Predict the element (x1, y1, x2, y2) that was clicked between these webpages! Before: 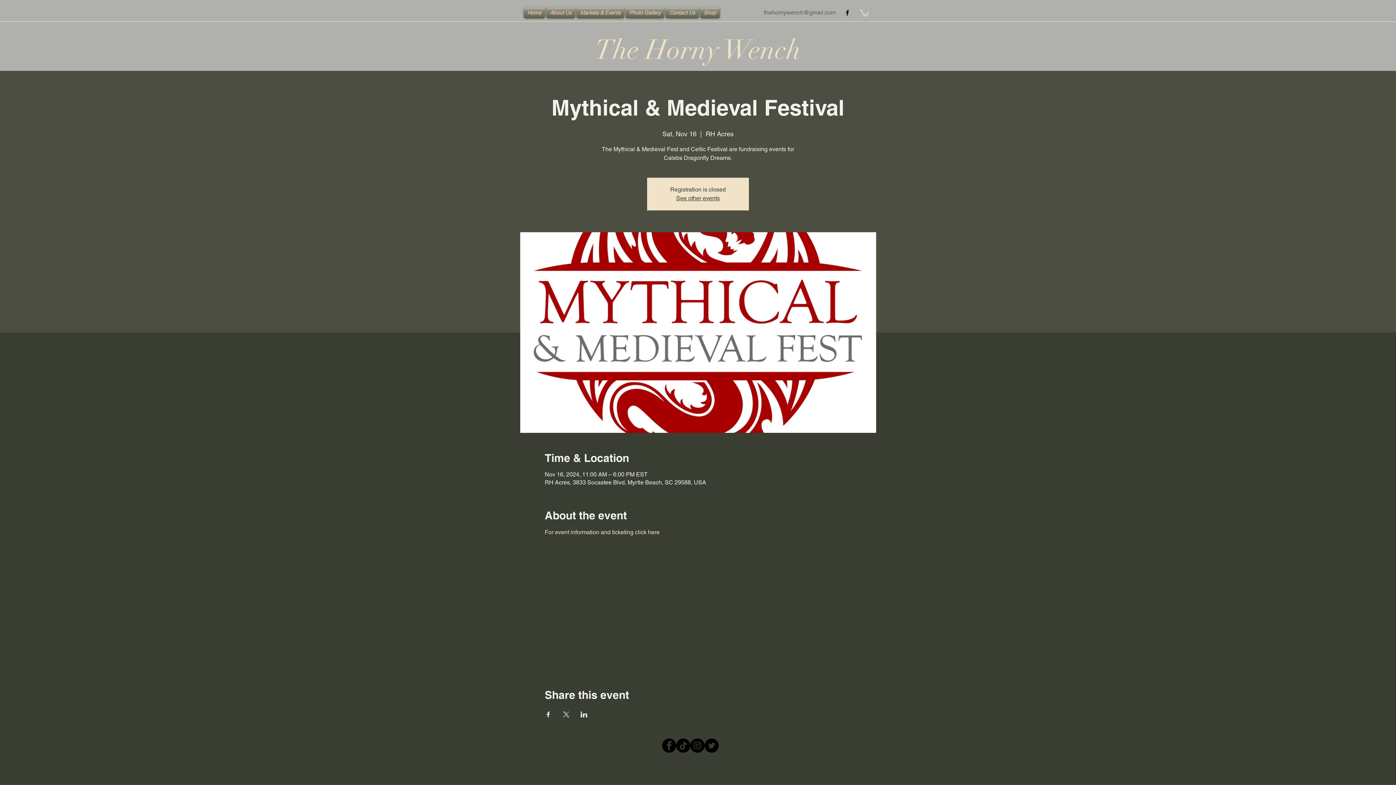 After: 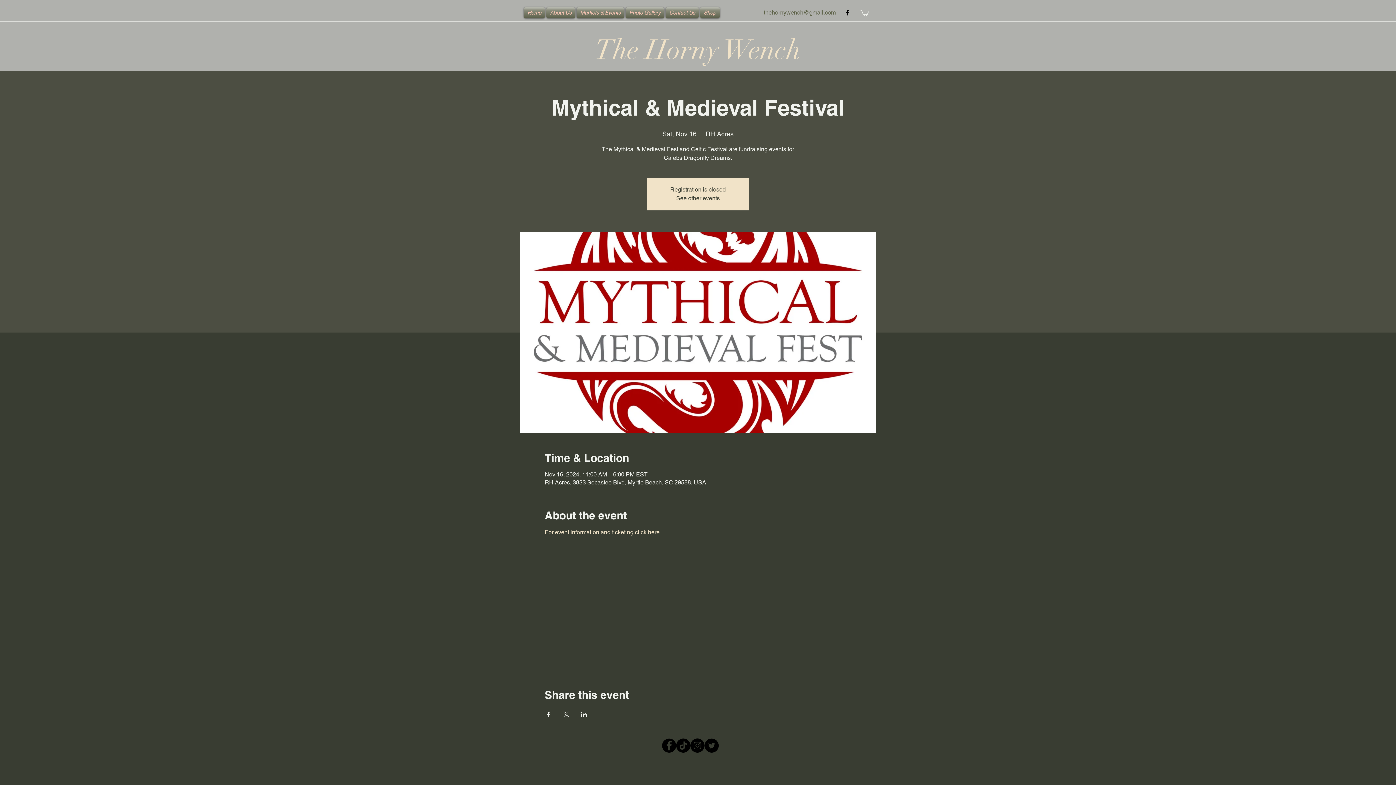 Action: label: Instagram - Black Circle bbox: (690, 738, 704, 753)